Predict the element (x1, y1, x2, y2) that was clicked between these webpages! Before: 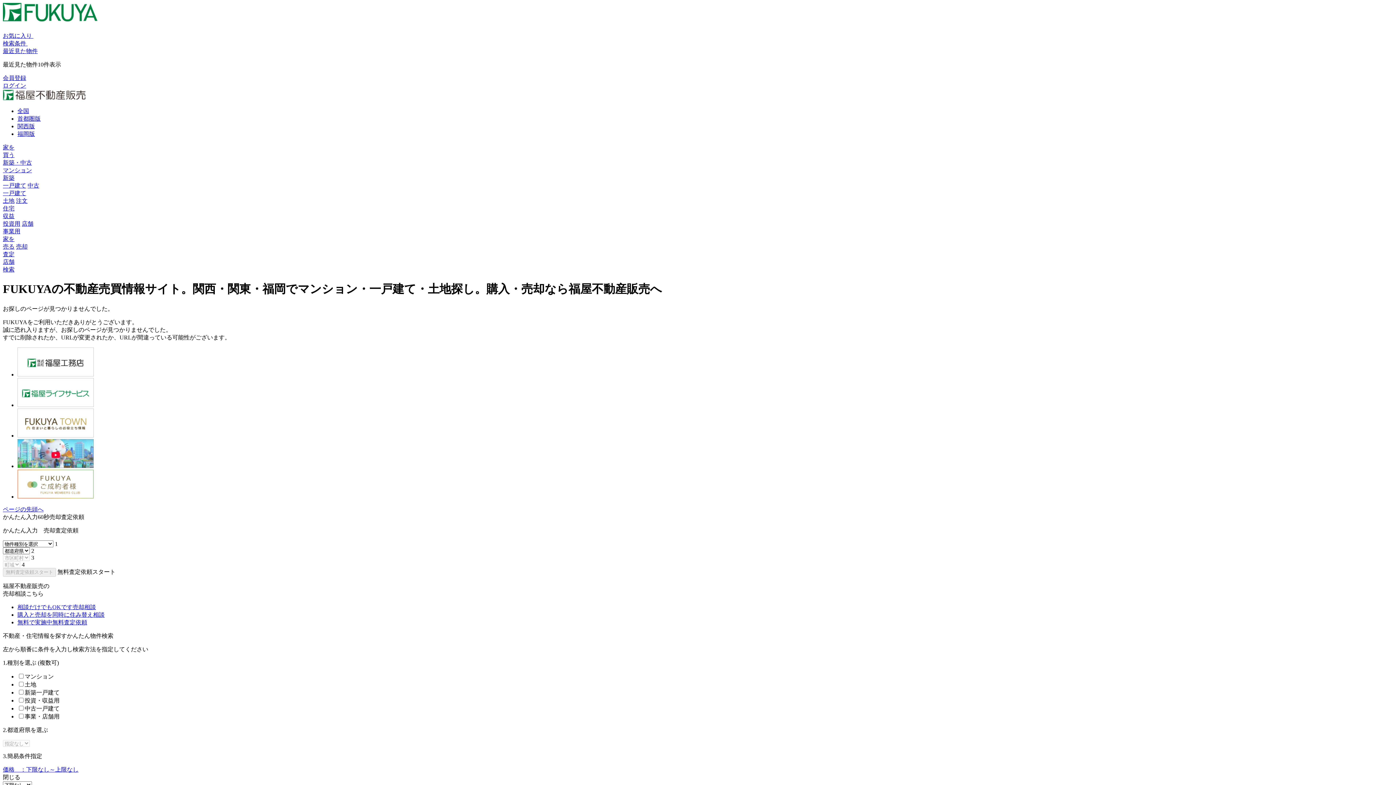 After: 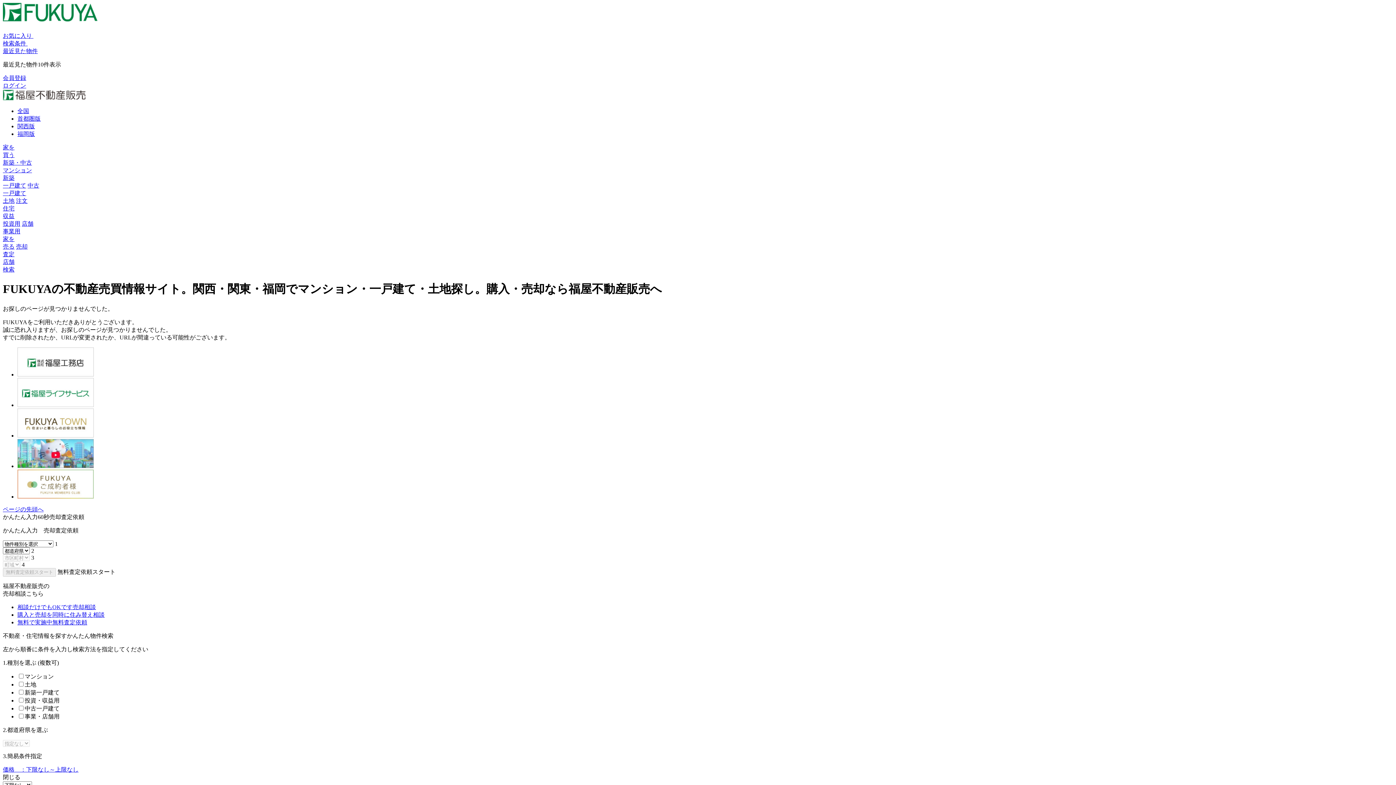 Action: label: 無料で実施中無料査定依頼 bbox: (17, 619, 87, 625)